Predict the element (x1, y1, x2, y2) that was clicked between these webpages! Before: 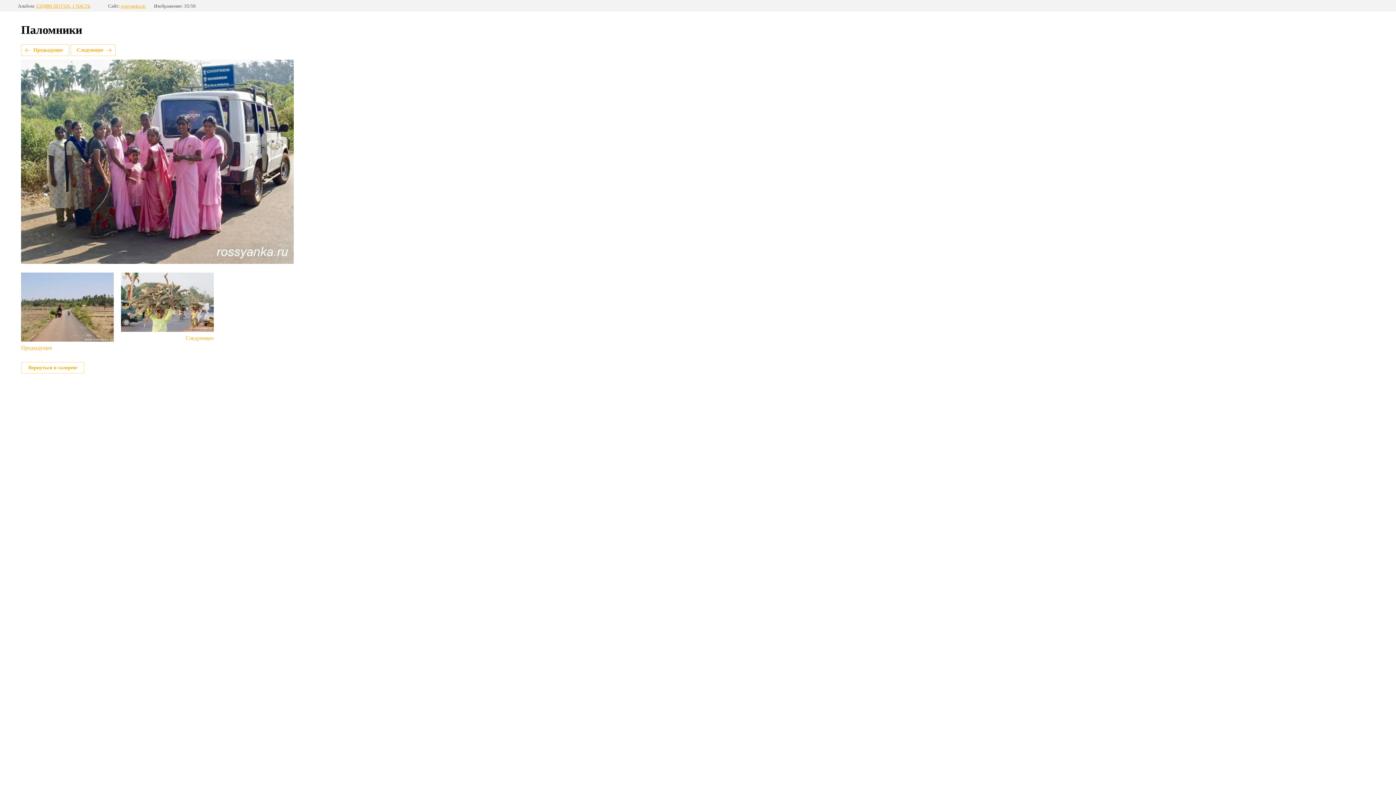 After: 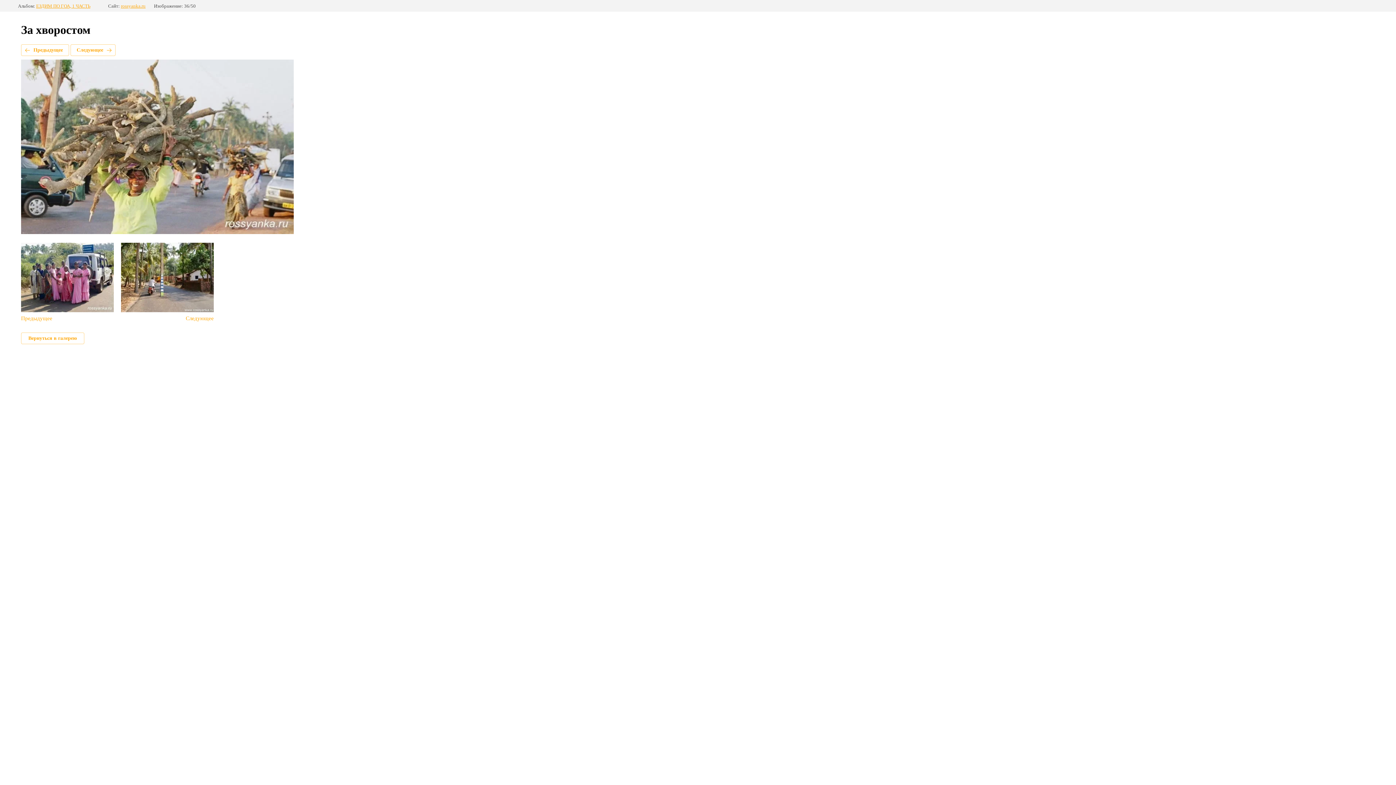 Action: label: Следующее bbox: (121, 272, 213, 341)